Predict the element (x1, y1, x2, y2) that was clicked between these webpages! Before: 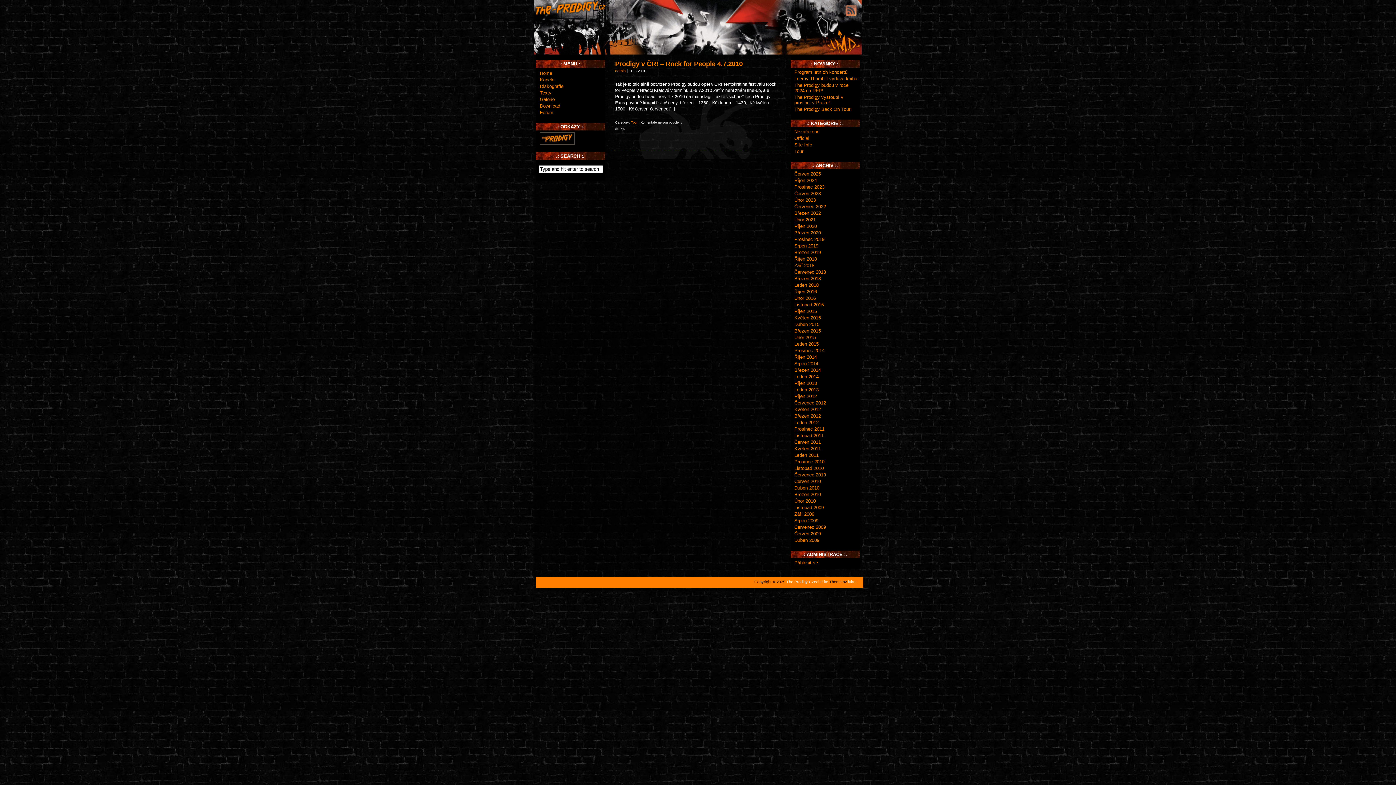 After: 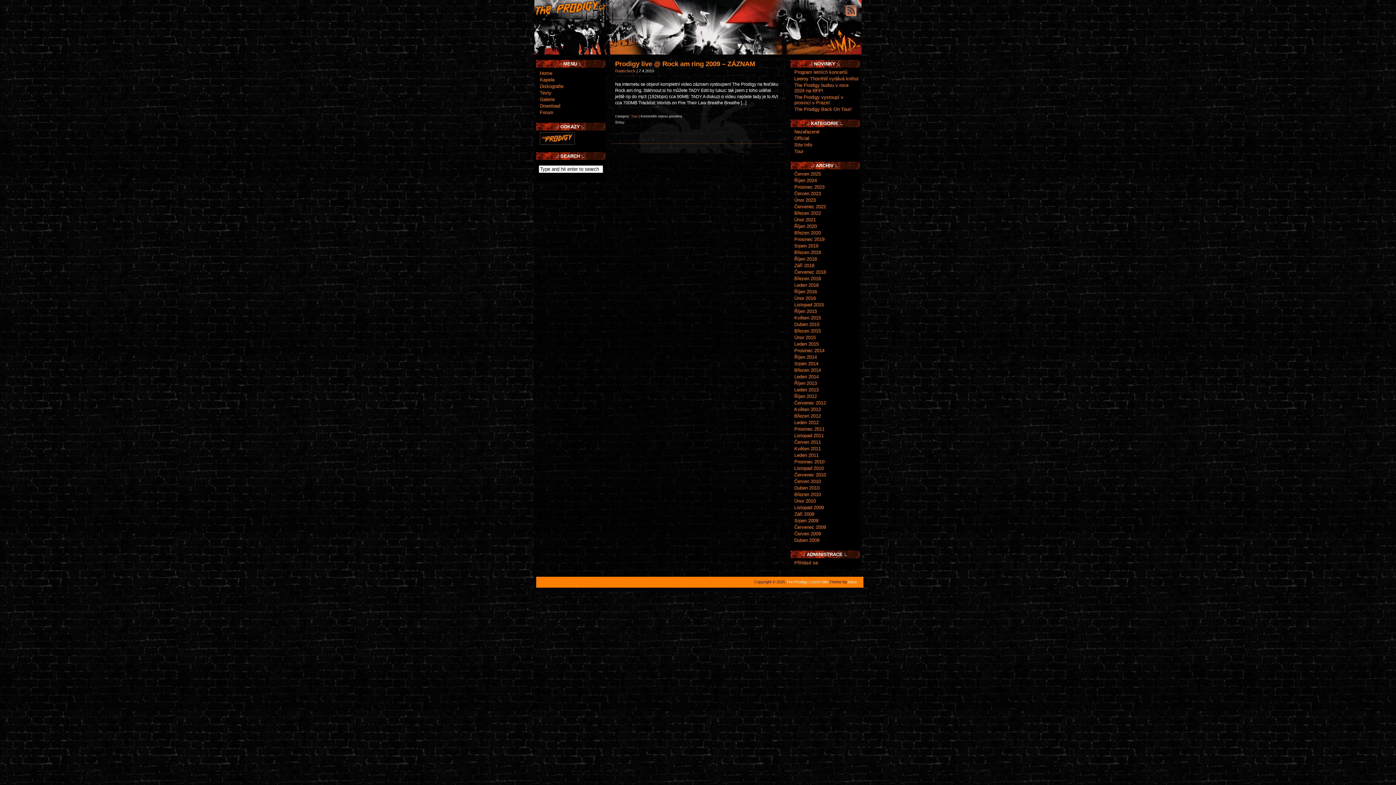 Action: bbox: (794, 485, 819, 490) label: Duben 2010